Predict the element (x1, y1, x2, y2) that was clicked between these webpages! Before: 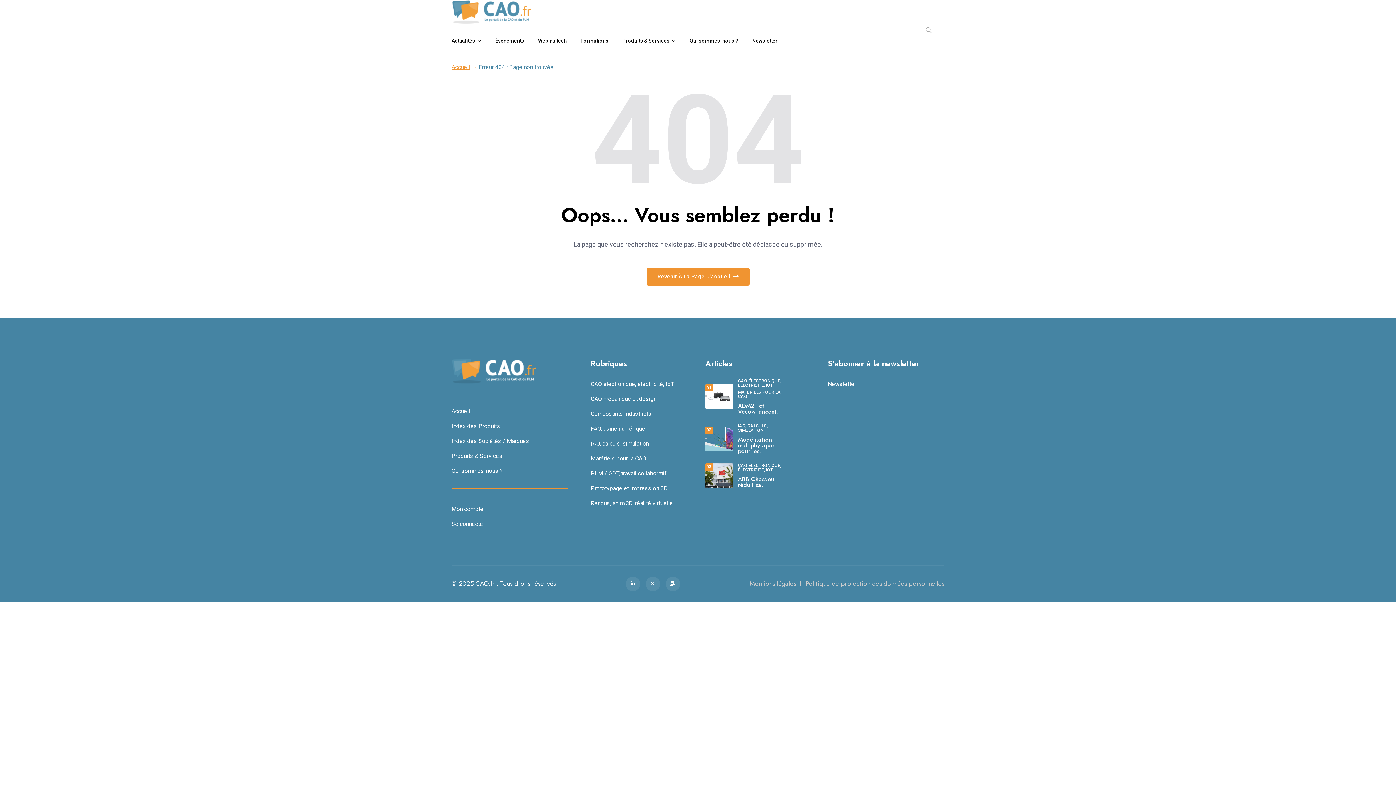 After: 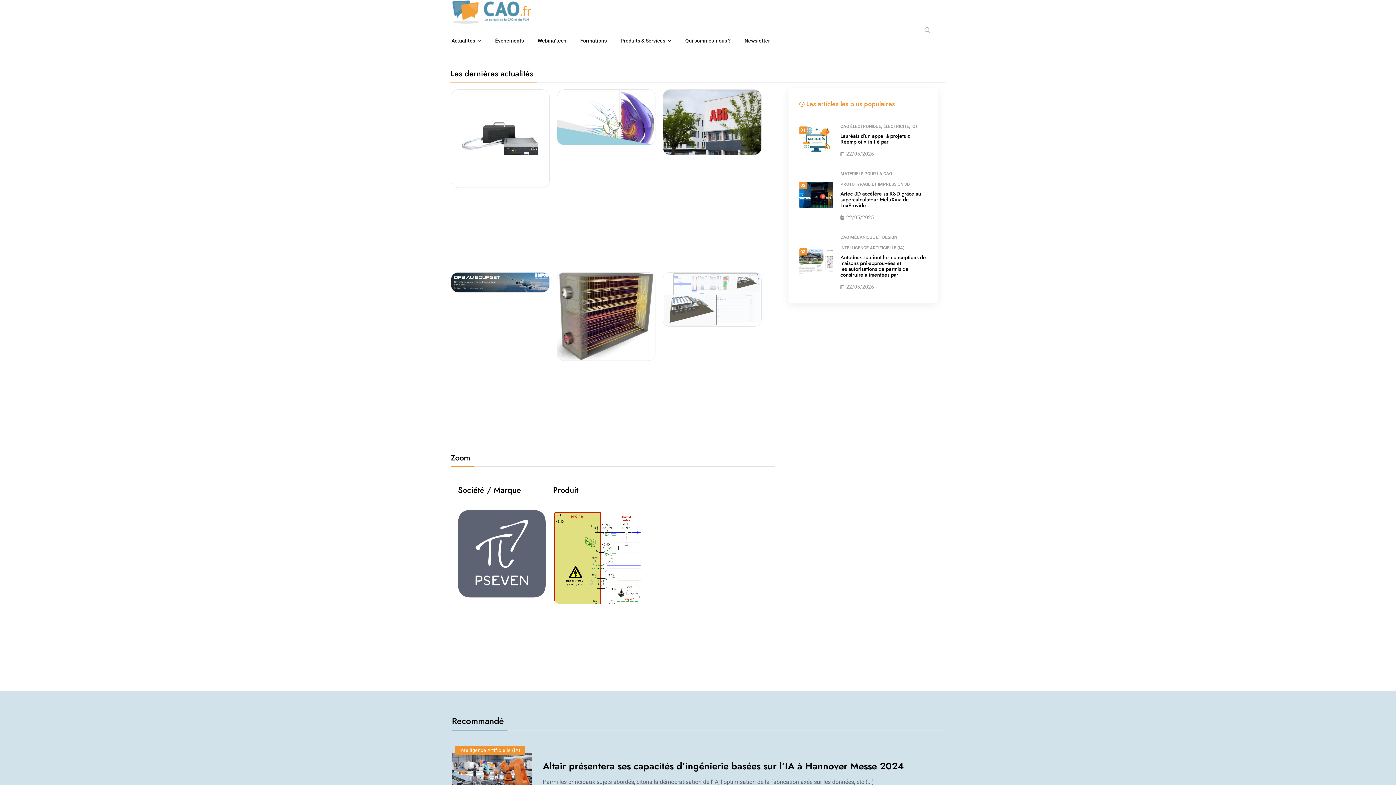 Action: bbox: (451, 63, 470, 70) label: Accueil